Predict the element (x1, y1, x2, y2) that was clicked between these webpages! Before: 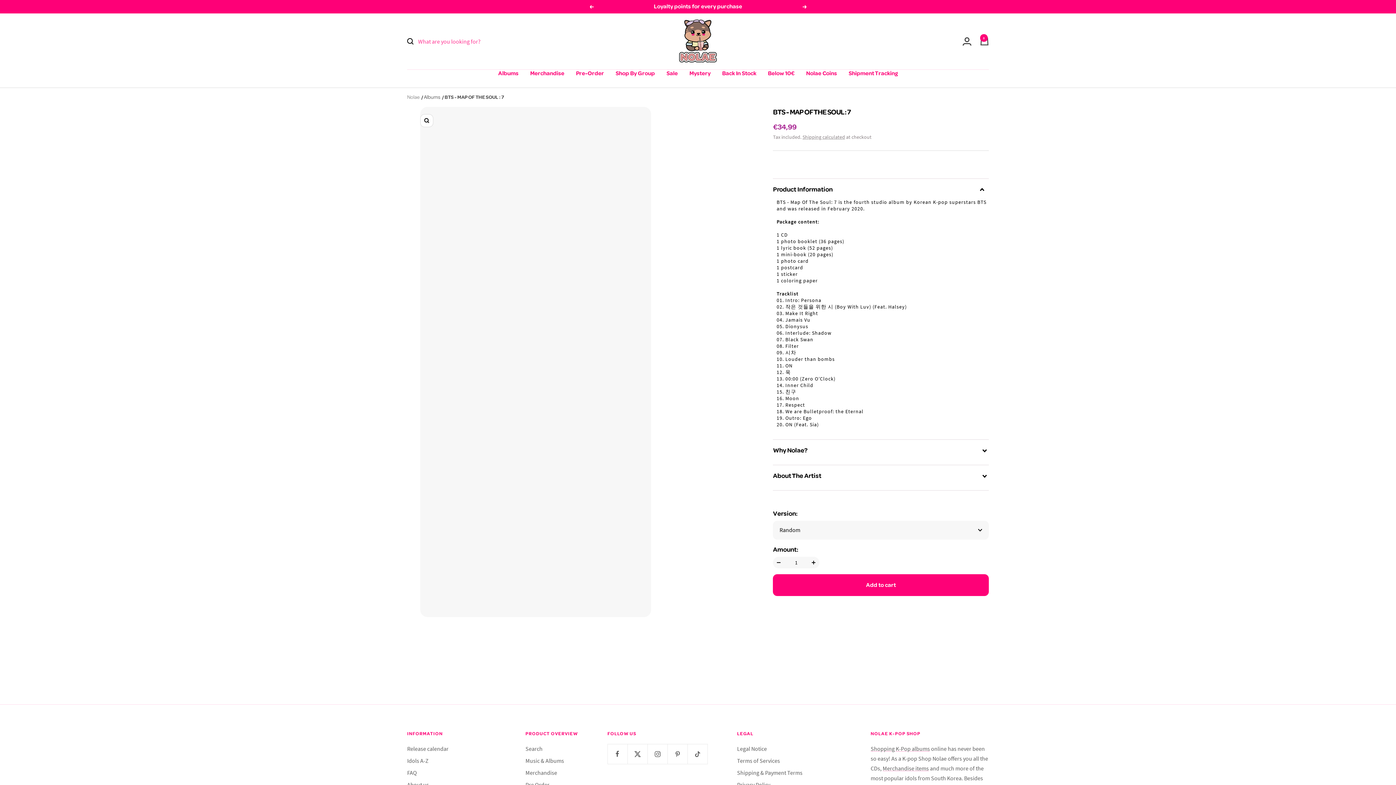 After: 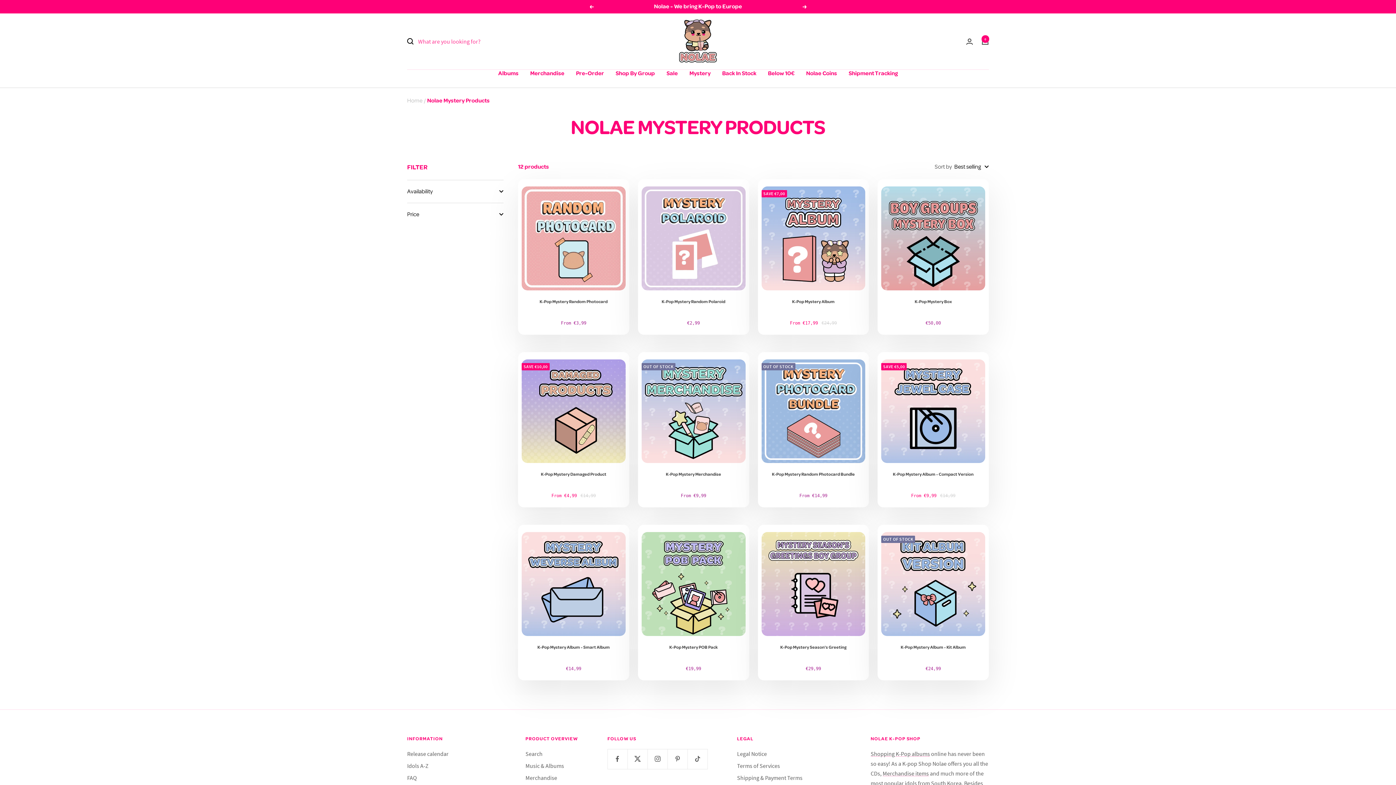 Action: bbox: (689, 69, 710, 77) label: Mystery